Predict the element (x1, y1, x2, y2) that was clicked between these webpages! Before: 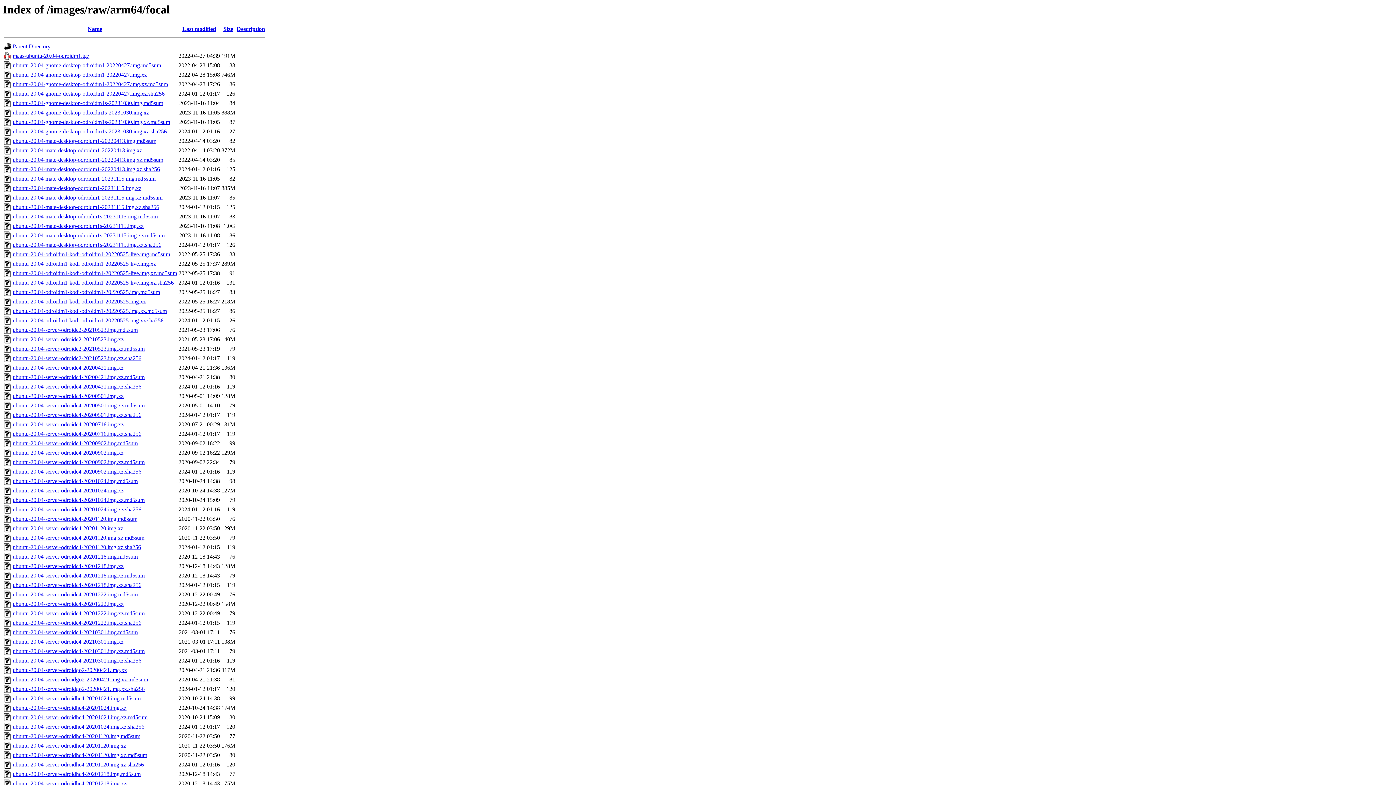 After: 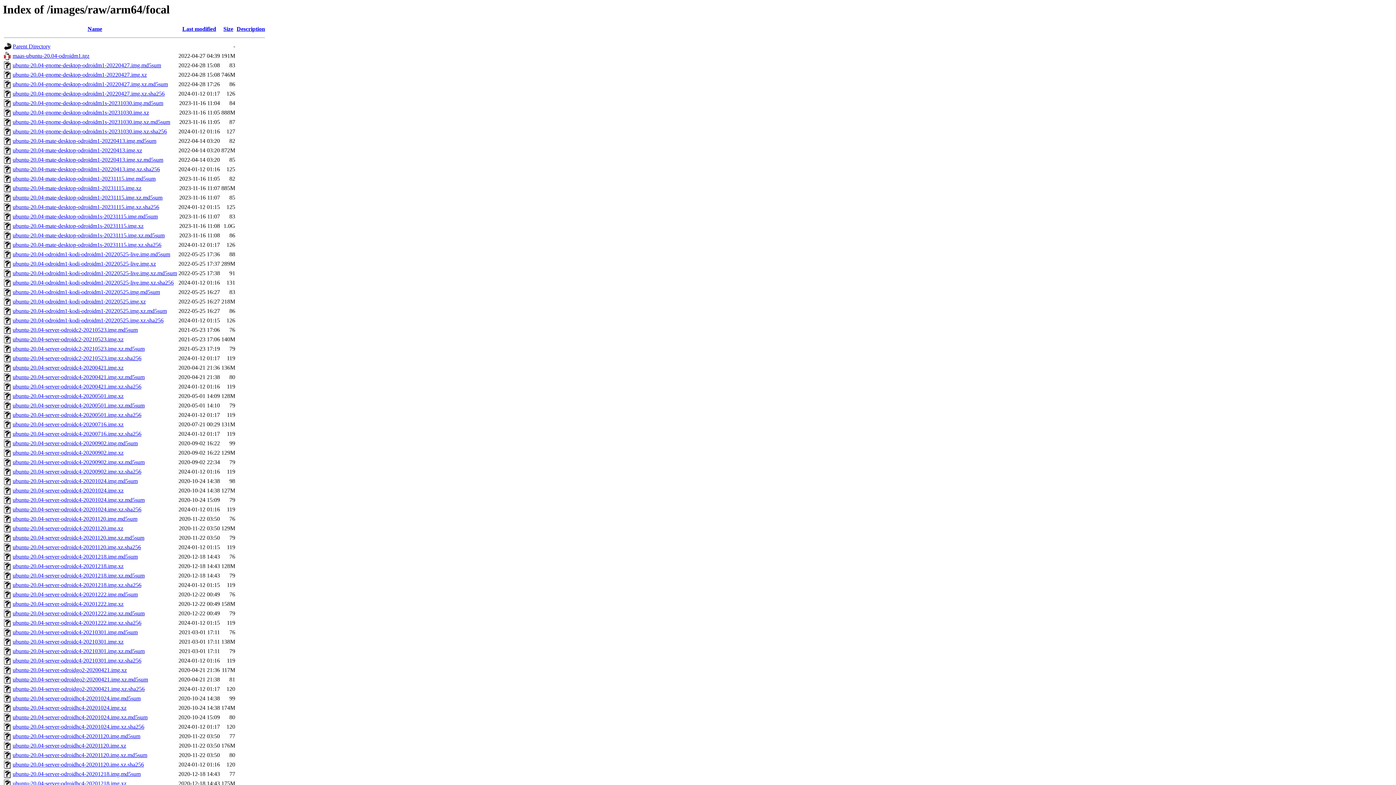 Action: label: ubuntu-20.04-mate-desktop-odroidm1-20231115.img.xz.sha256 bbox: (12, 204, 159, 210)